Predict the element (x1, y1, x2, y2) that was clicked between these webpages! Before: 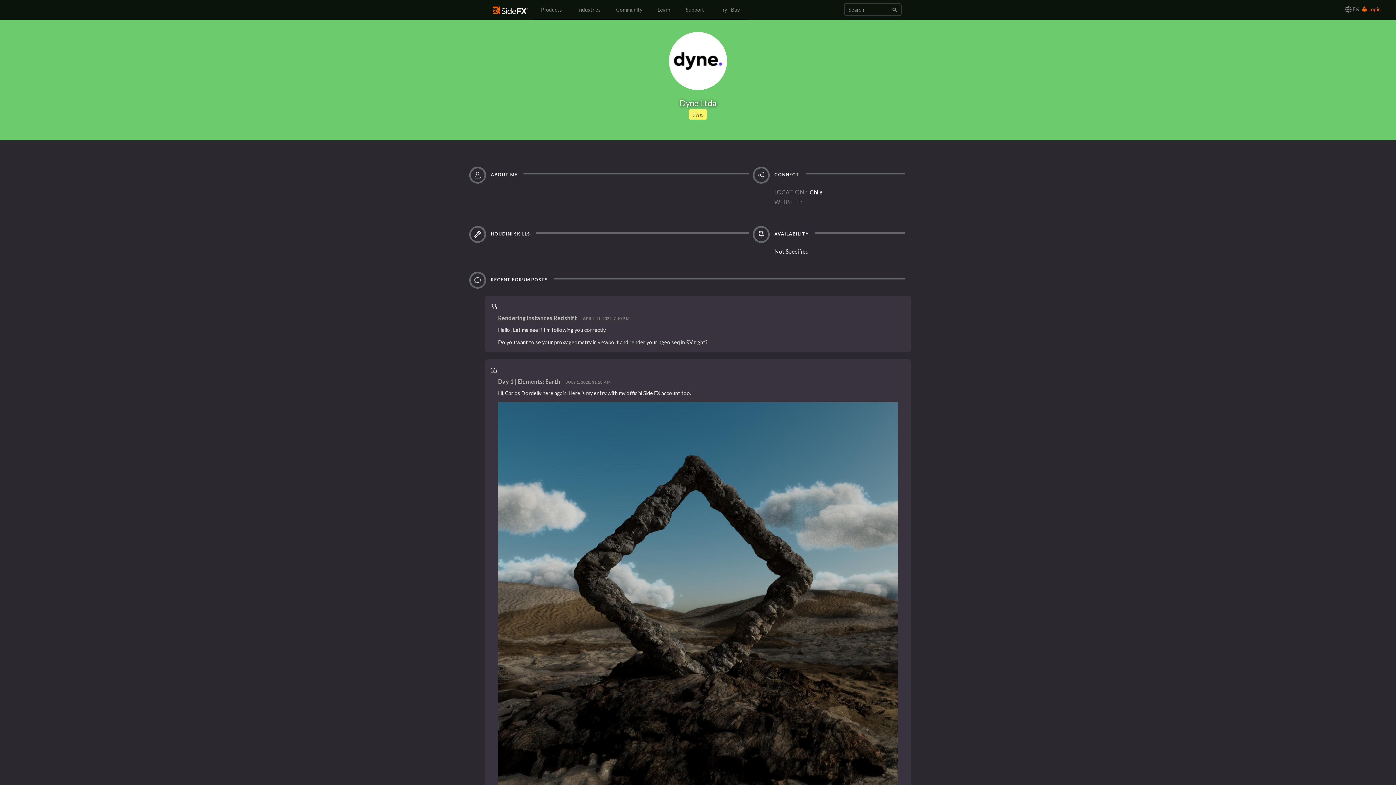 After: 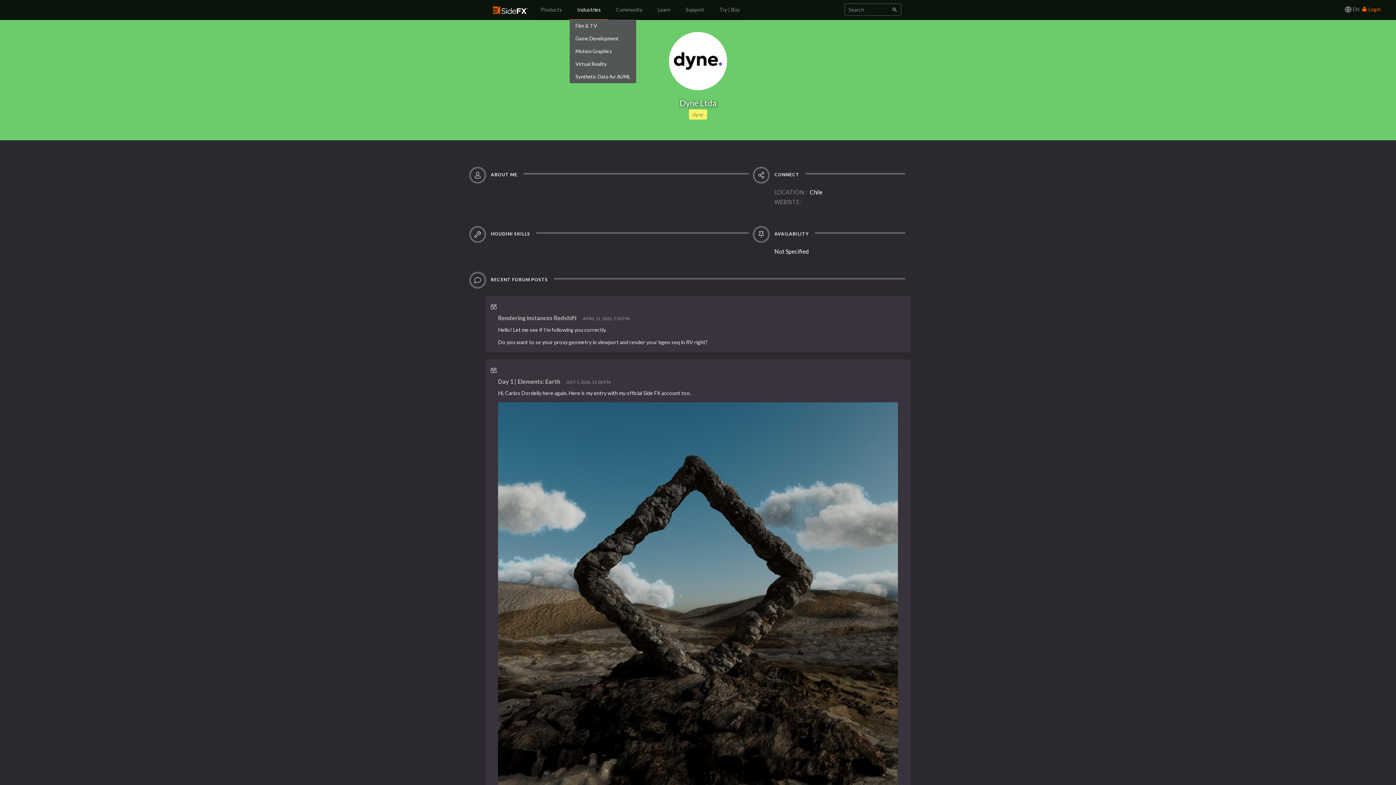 Action: bbox: (569, 0, 608, 20) label: Industries